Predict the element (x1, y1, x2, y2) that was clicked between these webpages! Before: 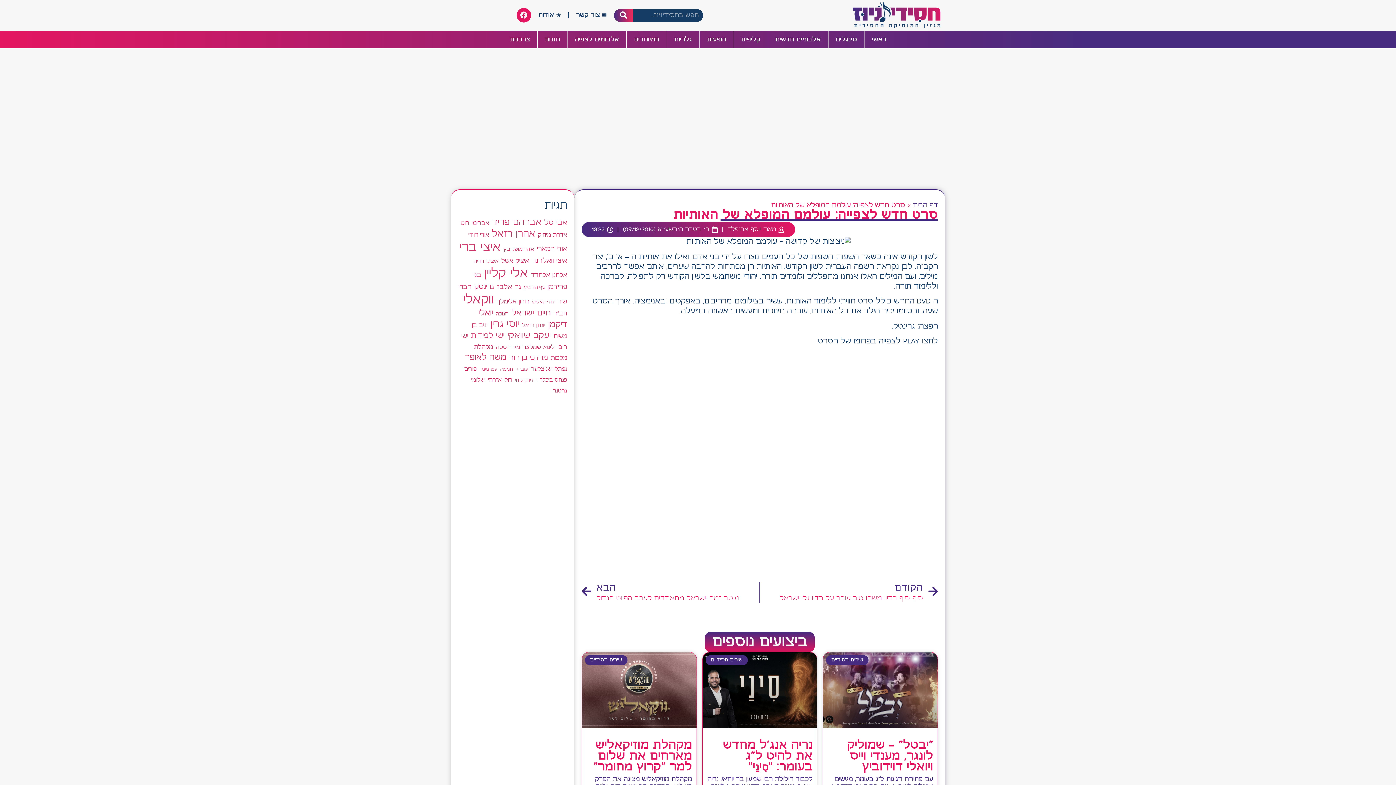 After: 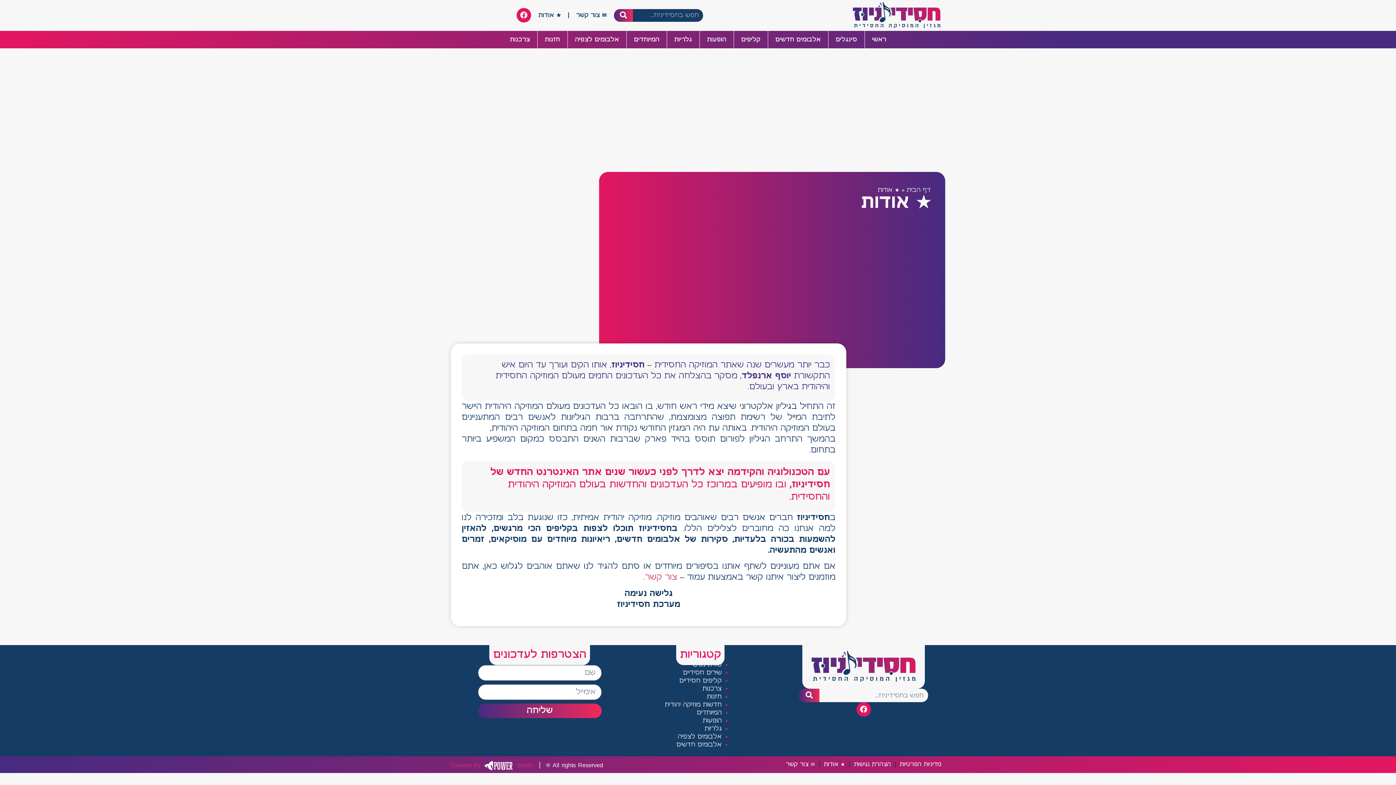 Action: label: ★ אודות bbox: (531, 7, 568, 23)